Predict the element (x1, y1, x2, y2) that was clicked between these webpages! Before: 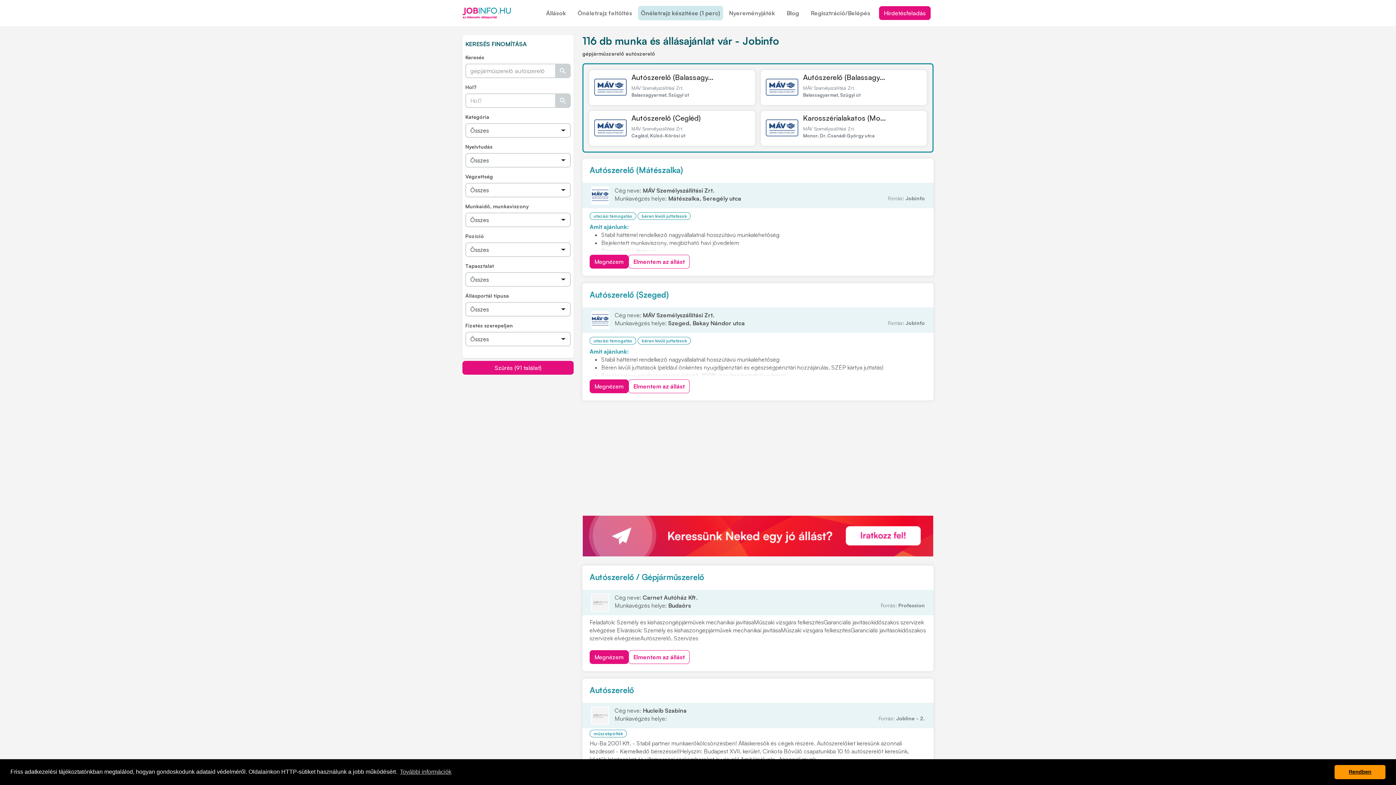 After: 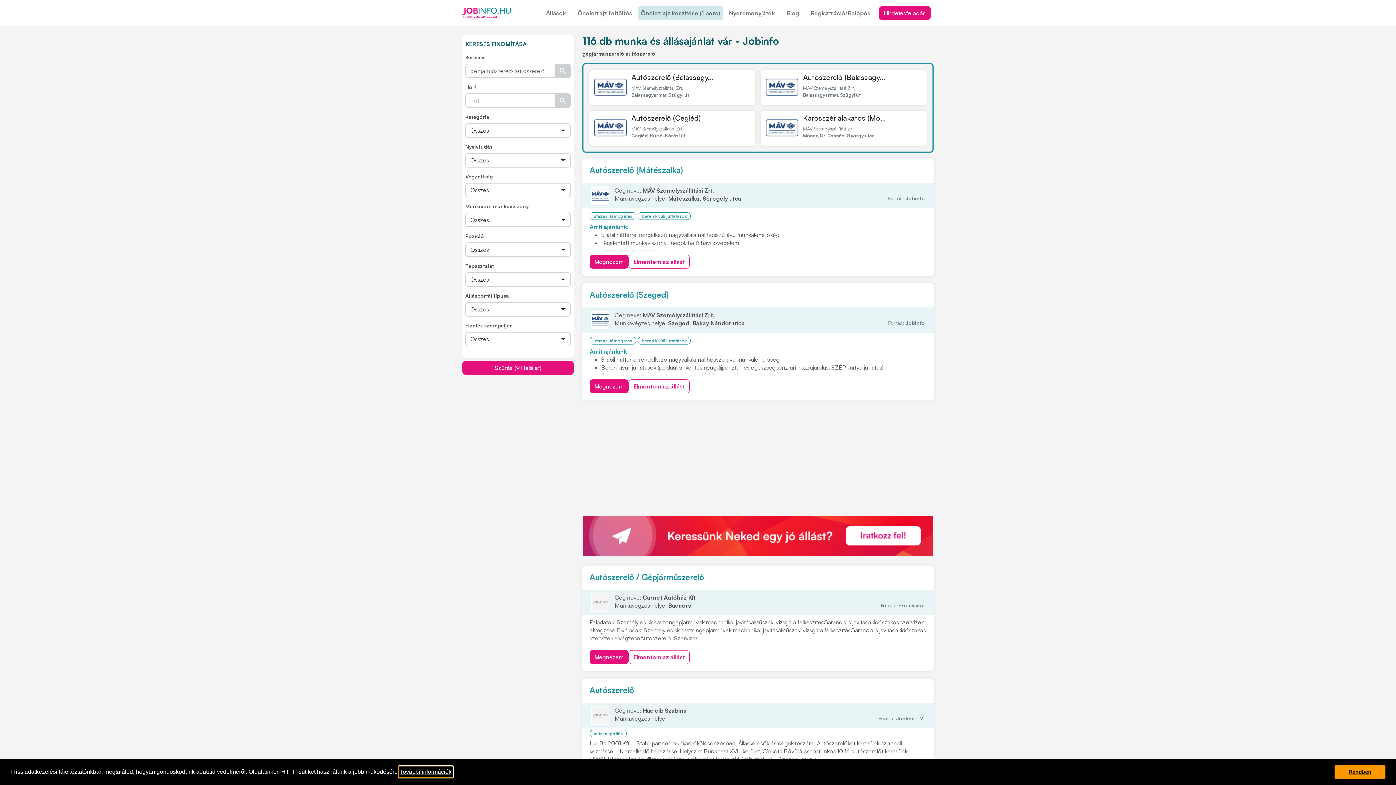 Action: bbox: (398, 766, 452, 777) label: learn more about cookies